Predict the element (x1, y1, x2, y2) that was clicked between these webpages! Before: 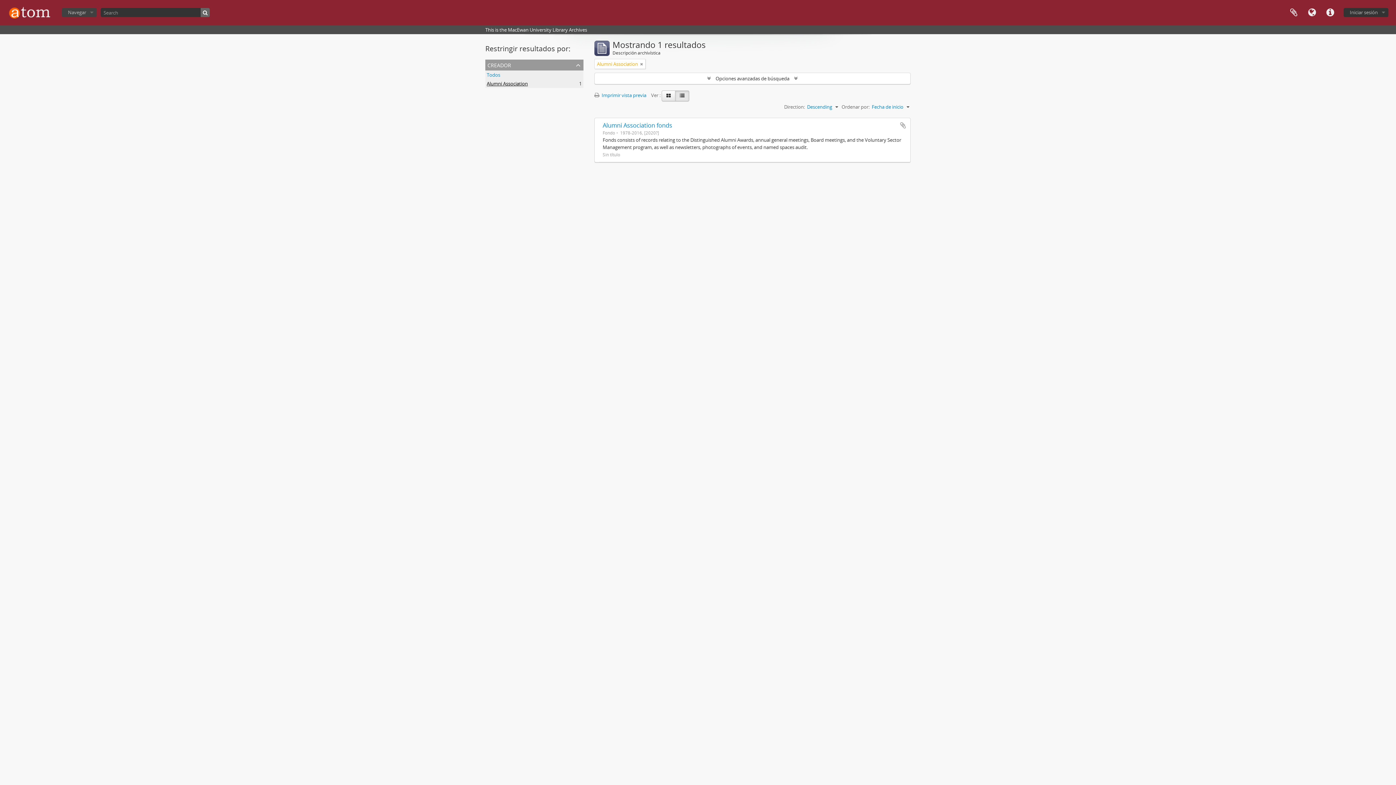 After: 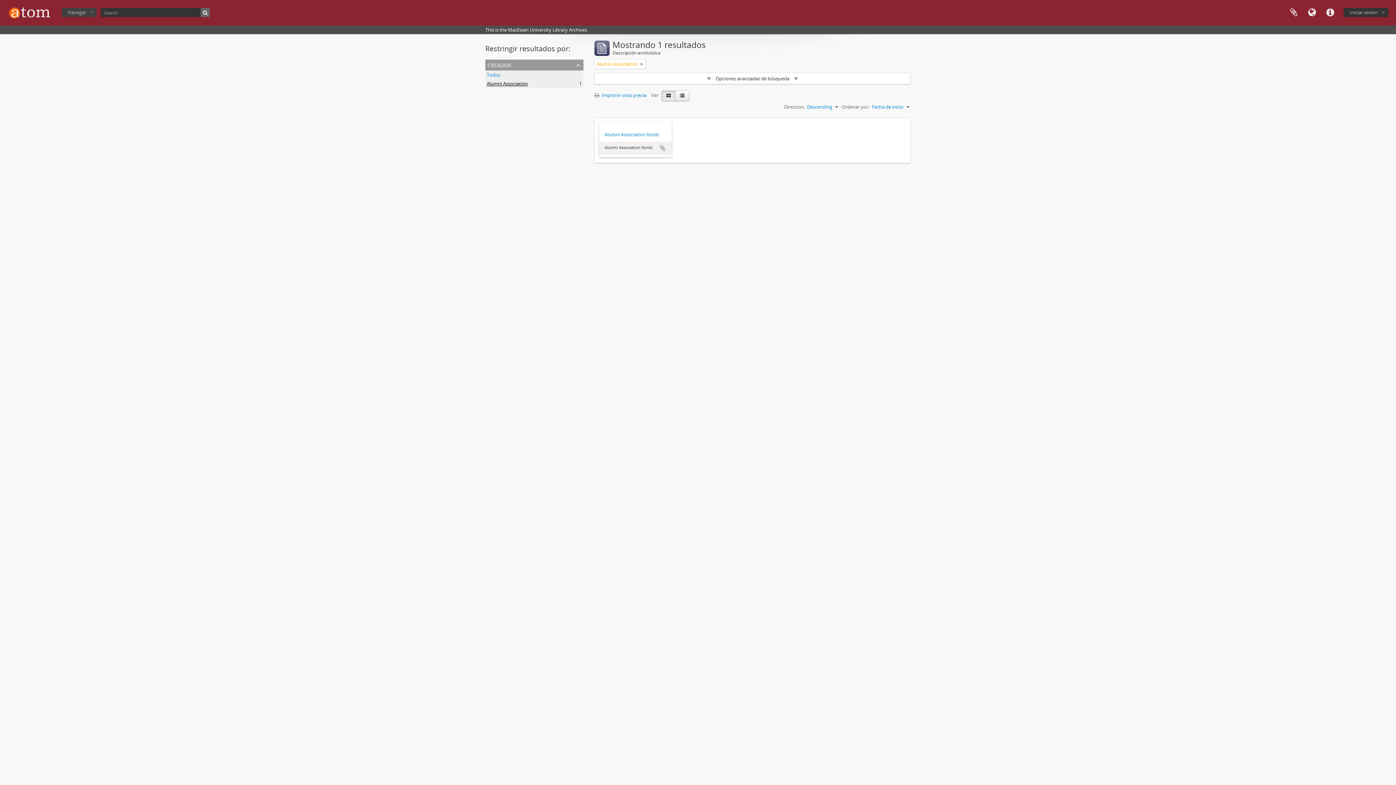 Action: label: Card view bbox: (661, 90, 675, 101)